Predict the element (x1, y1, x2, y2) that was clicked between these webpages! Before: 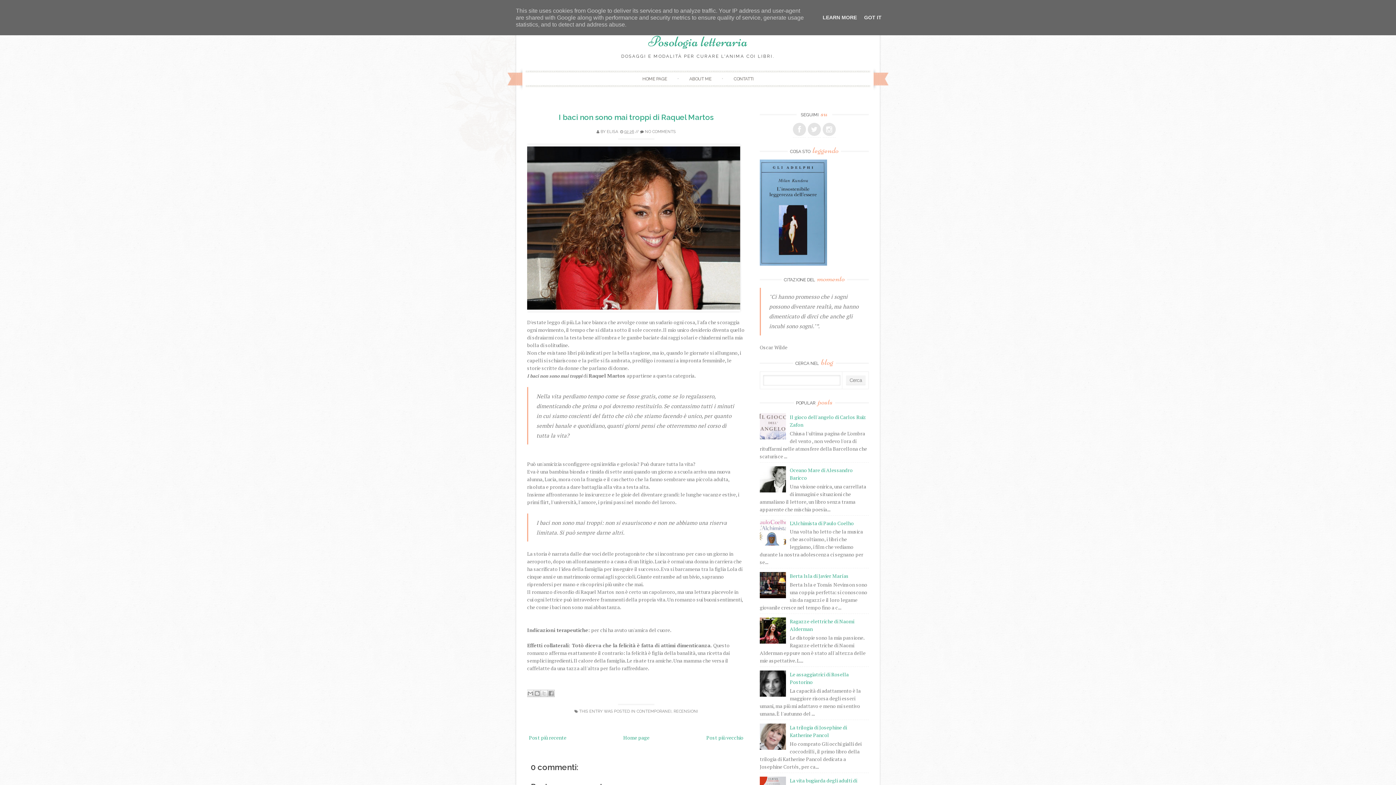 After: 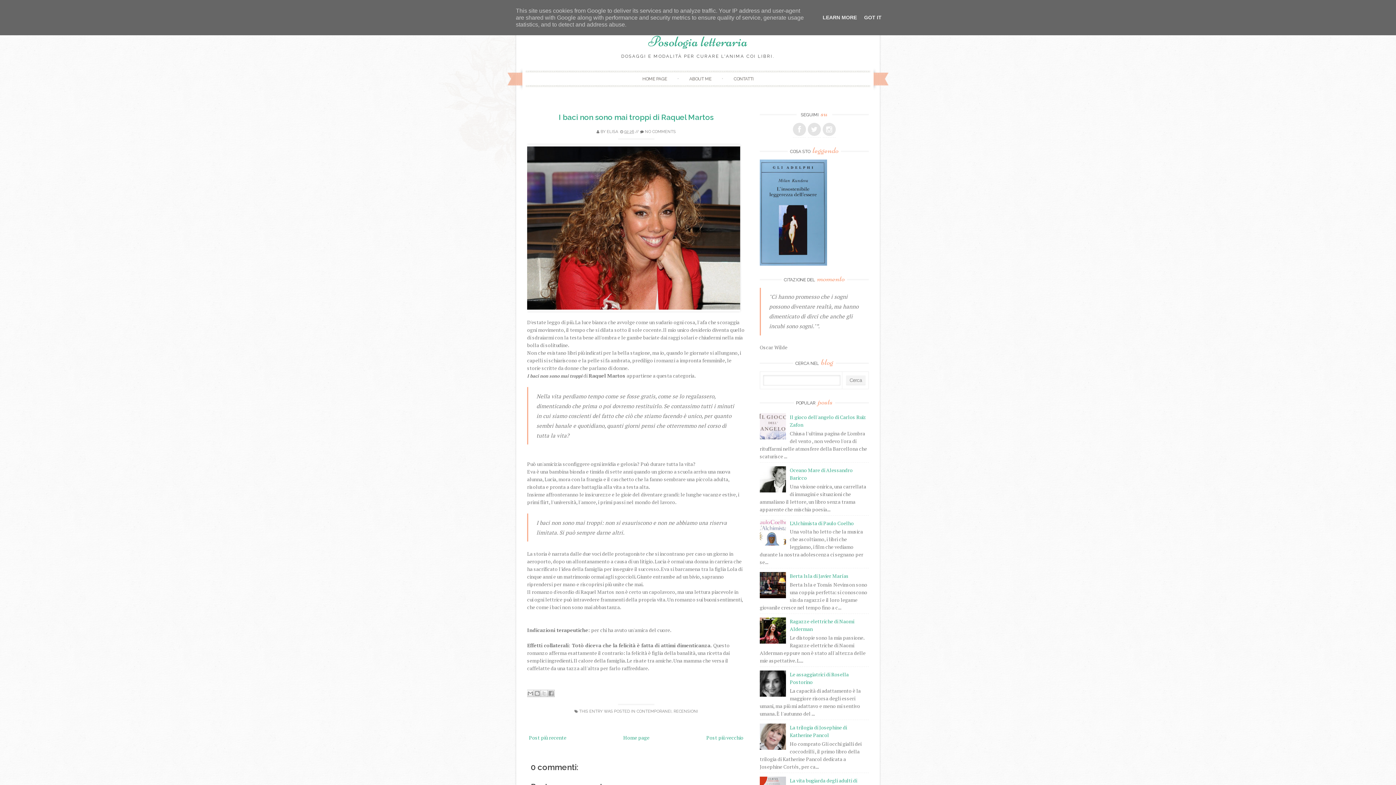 Action: bbox: (760, 744, 788, 751)